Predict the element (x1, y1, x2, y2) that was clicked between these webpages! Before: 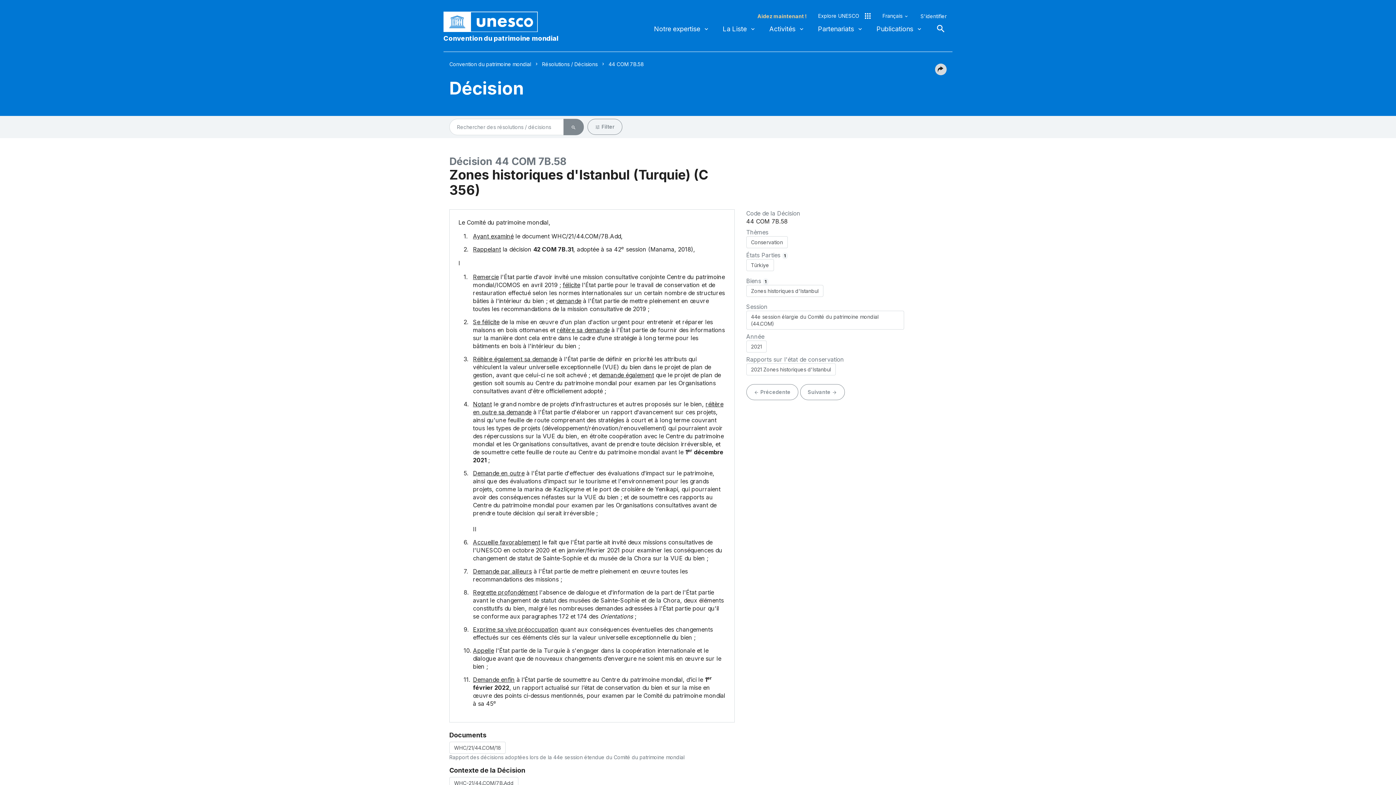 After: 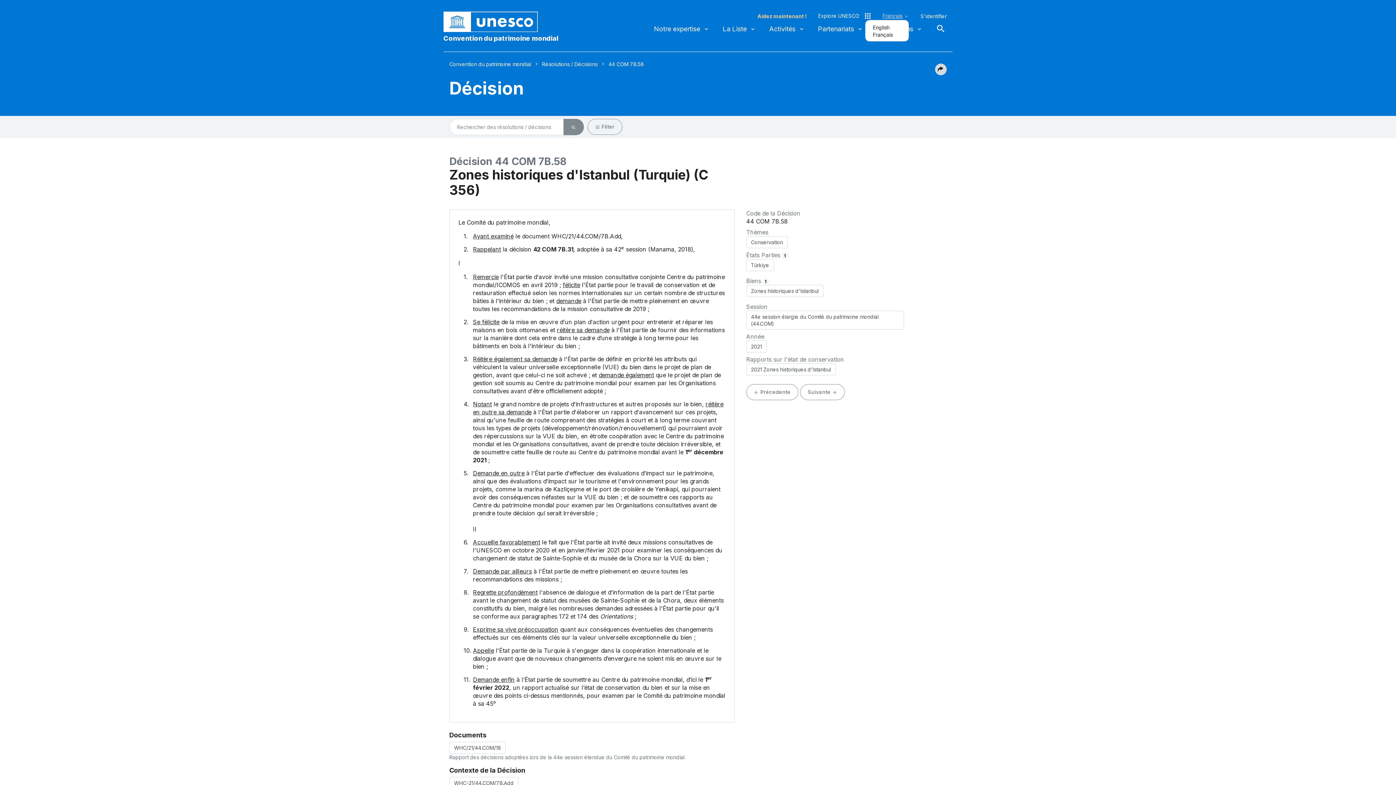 Action: label: Français bbox: (882, 12, 909, 19)